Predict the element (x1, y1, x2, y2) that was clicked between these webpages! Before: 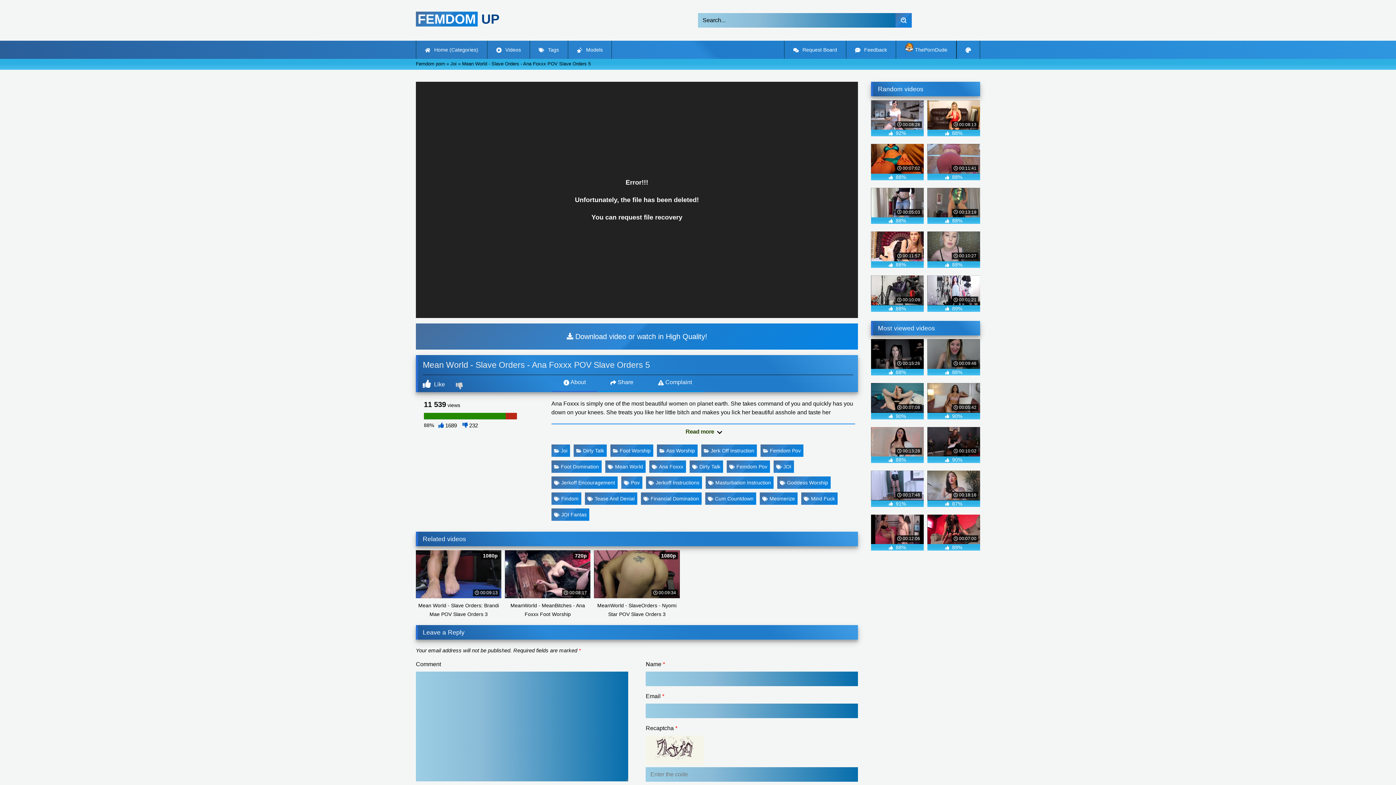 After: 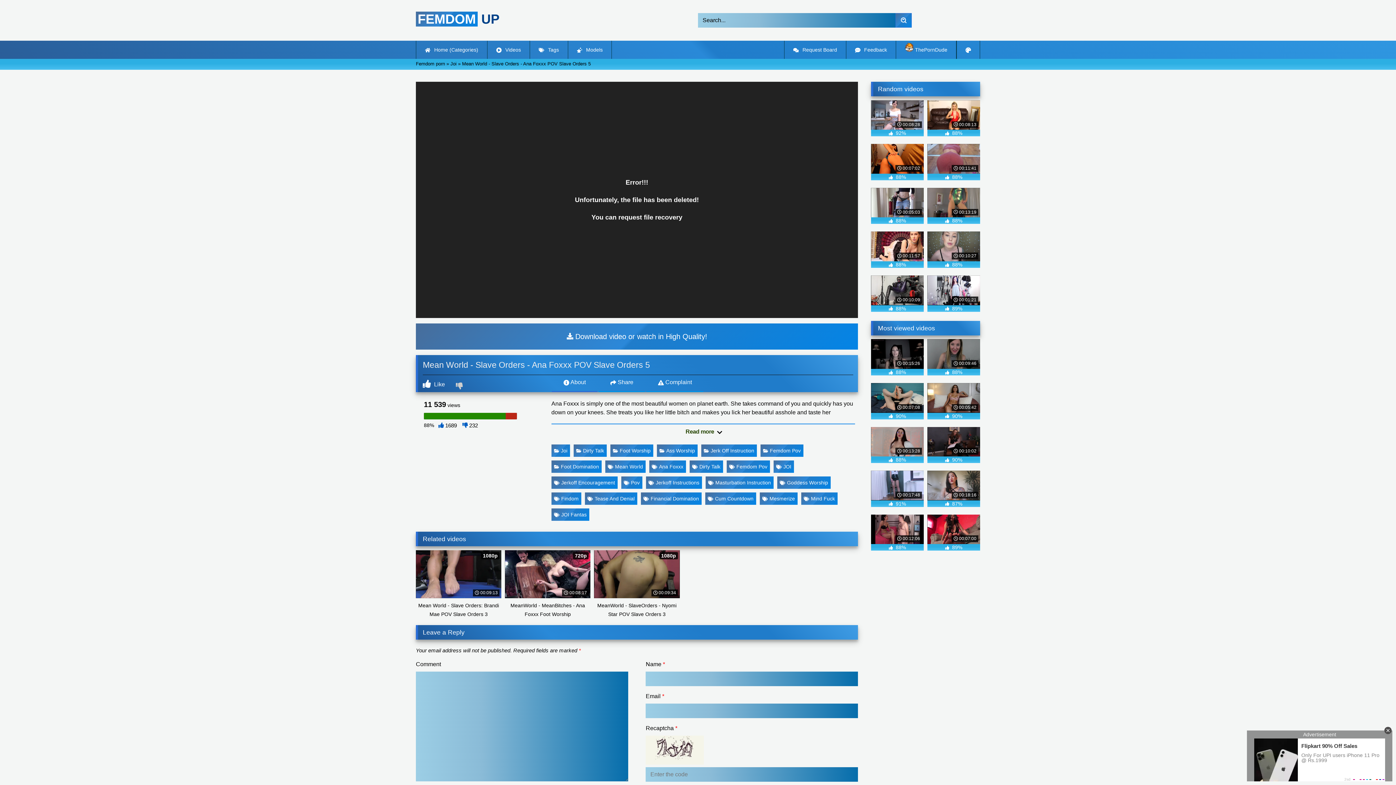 Action: bbox: (871, 144, 924, 180) label:  00:07:02
 88%